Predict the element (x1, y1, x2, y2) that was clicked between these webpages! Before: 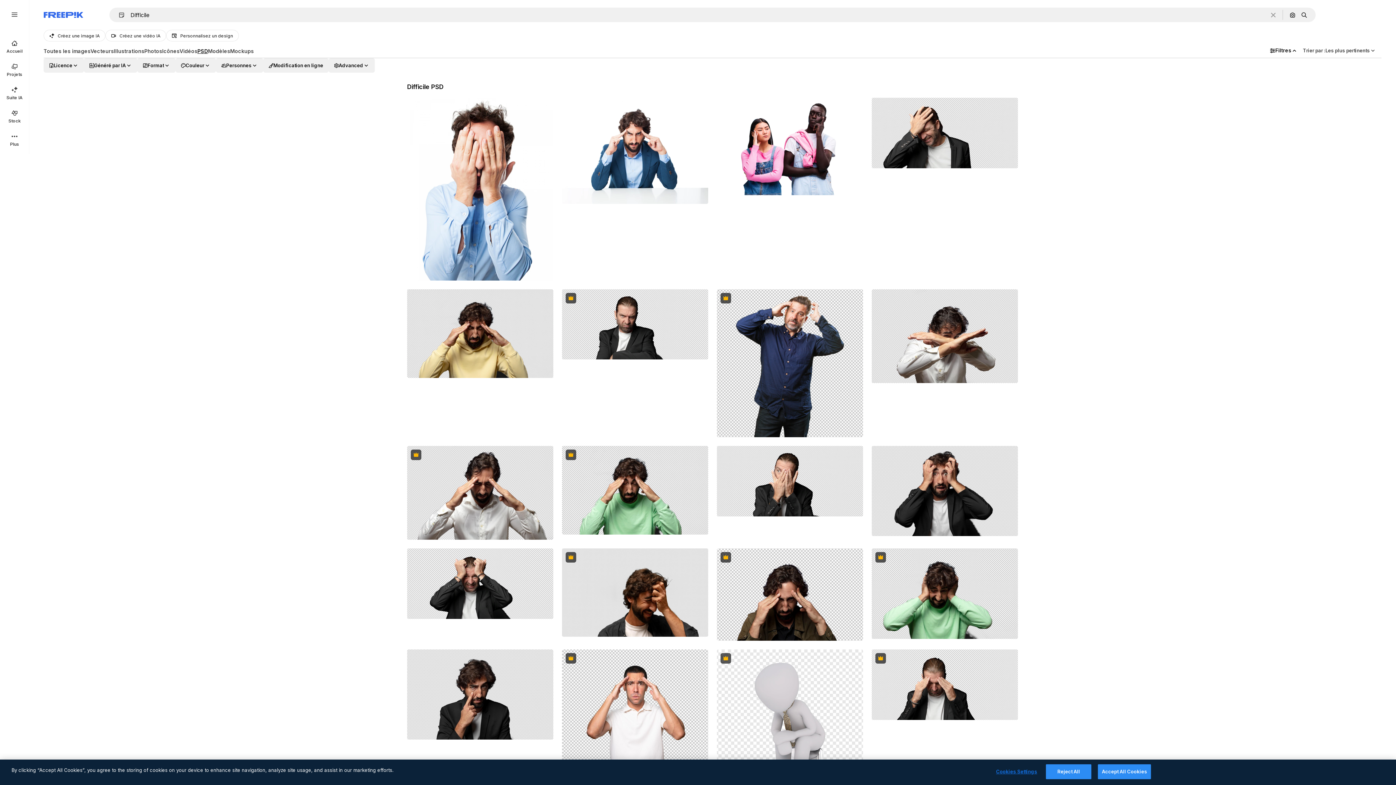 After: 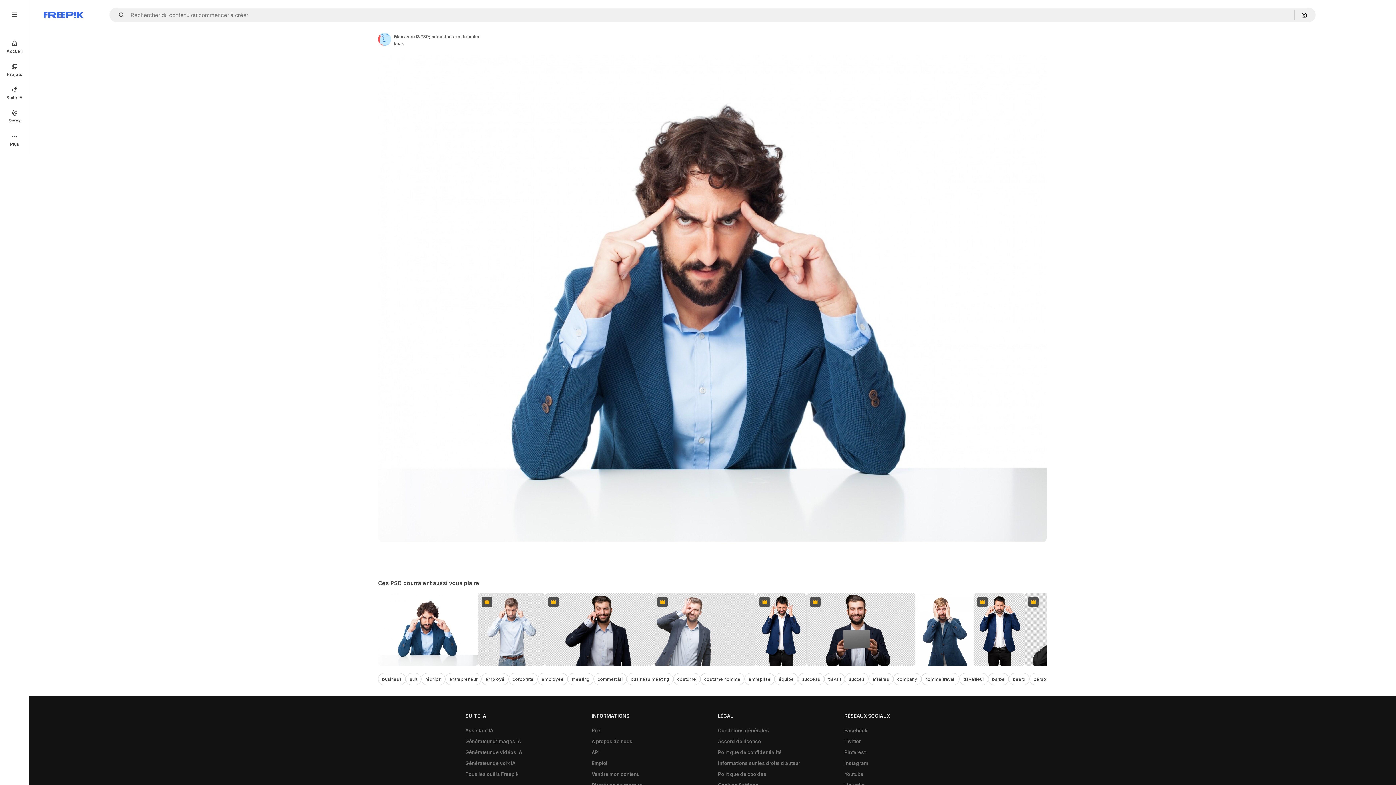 Action: bbox: (562, 97, 708, 204)